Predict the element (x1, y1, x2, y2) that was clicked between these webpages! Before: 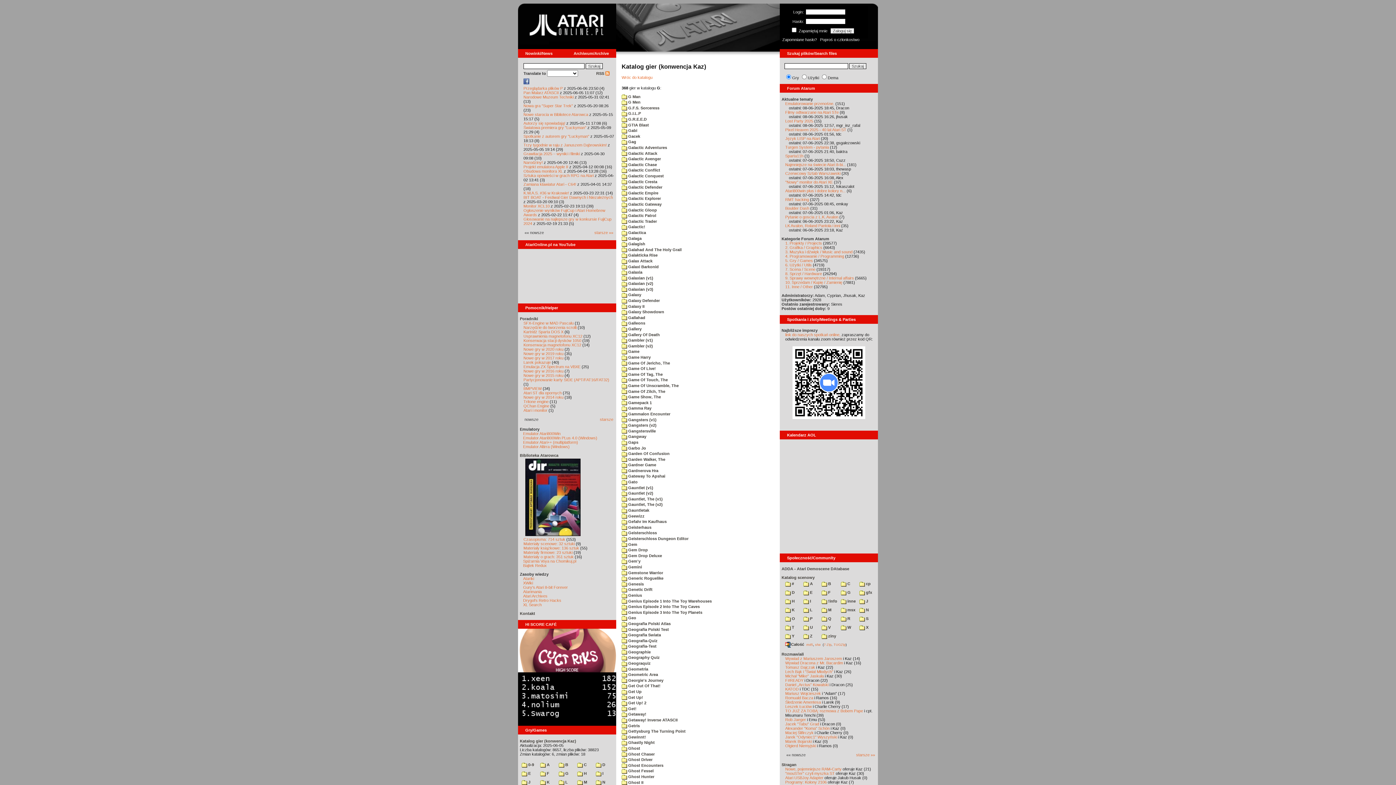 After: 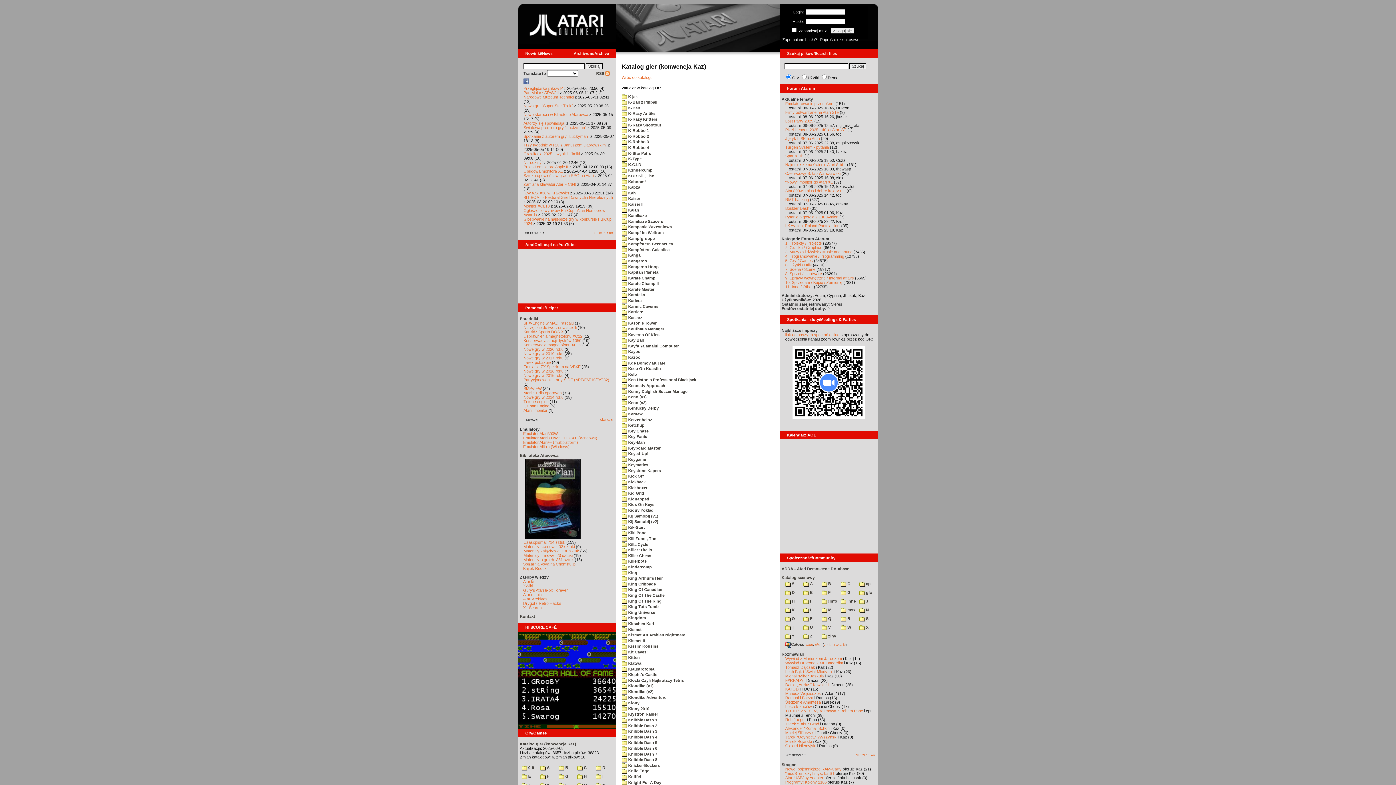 Action: label:  K bbox: (540, 780, 549, 784)